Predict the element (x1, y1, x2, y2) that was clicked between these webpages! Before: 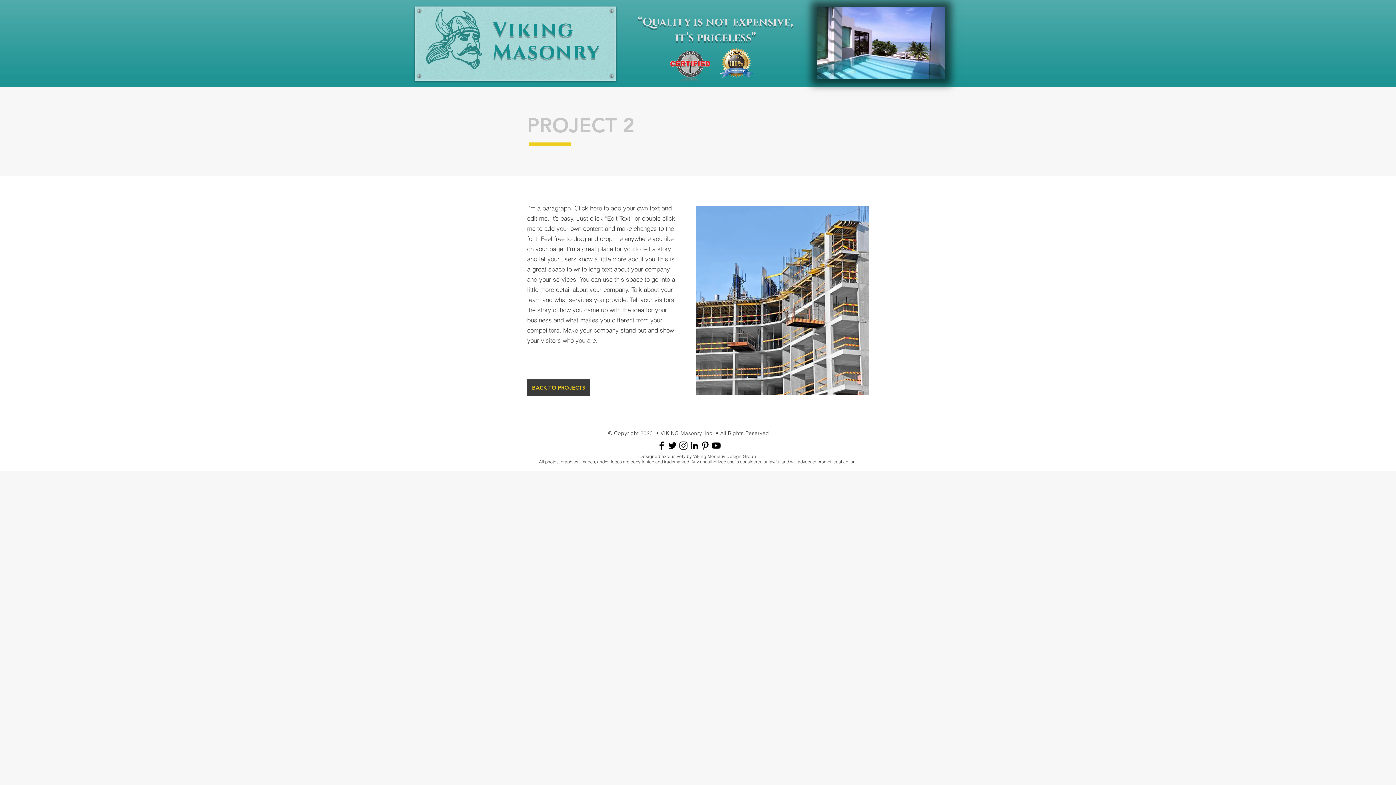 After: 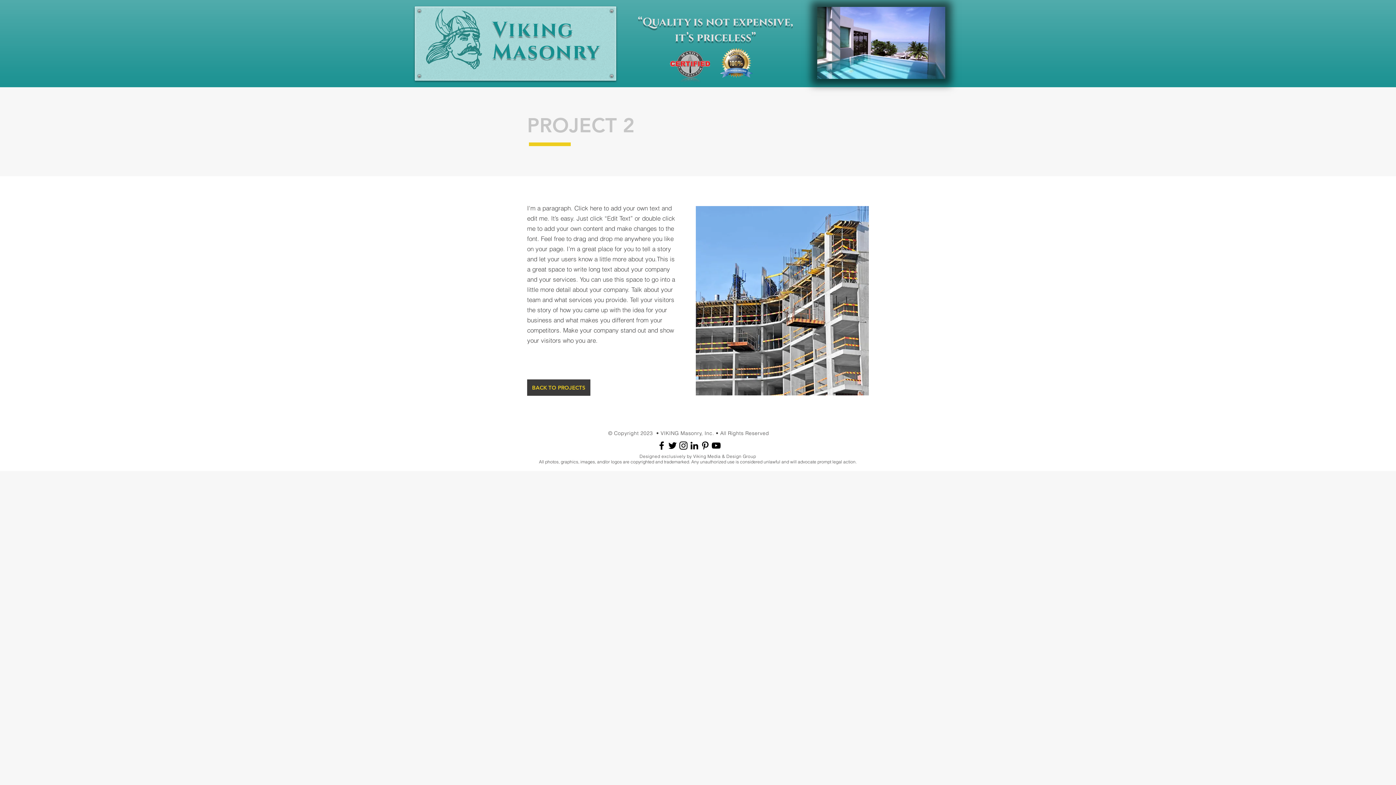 Action: label: Black Pinterest Icon bbox: (700, 440, 710, 451)